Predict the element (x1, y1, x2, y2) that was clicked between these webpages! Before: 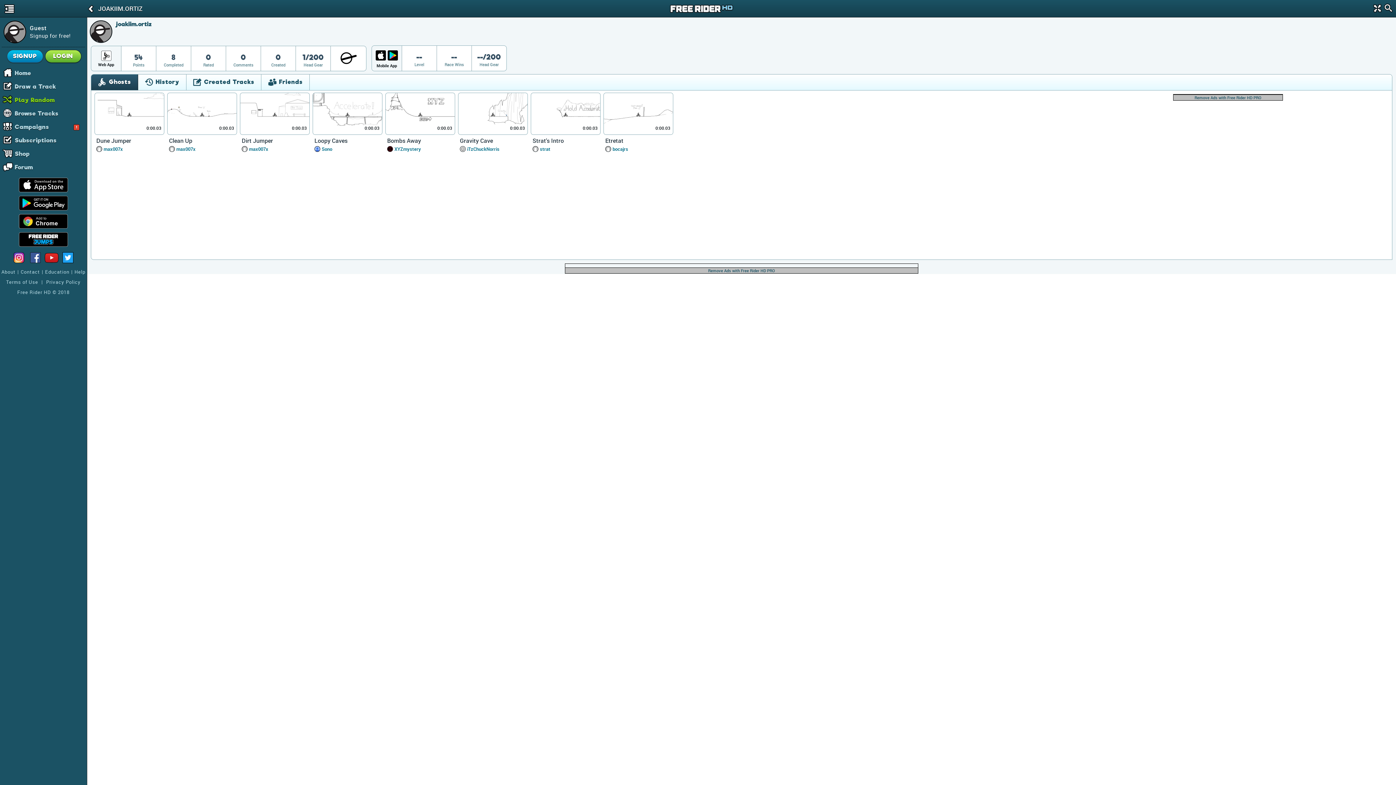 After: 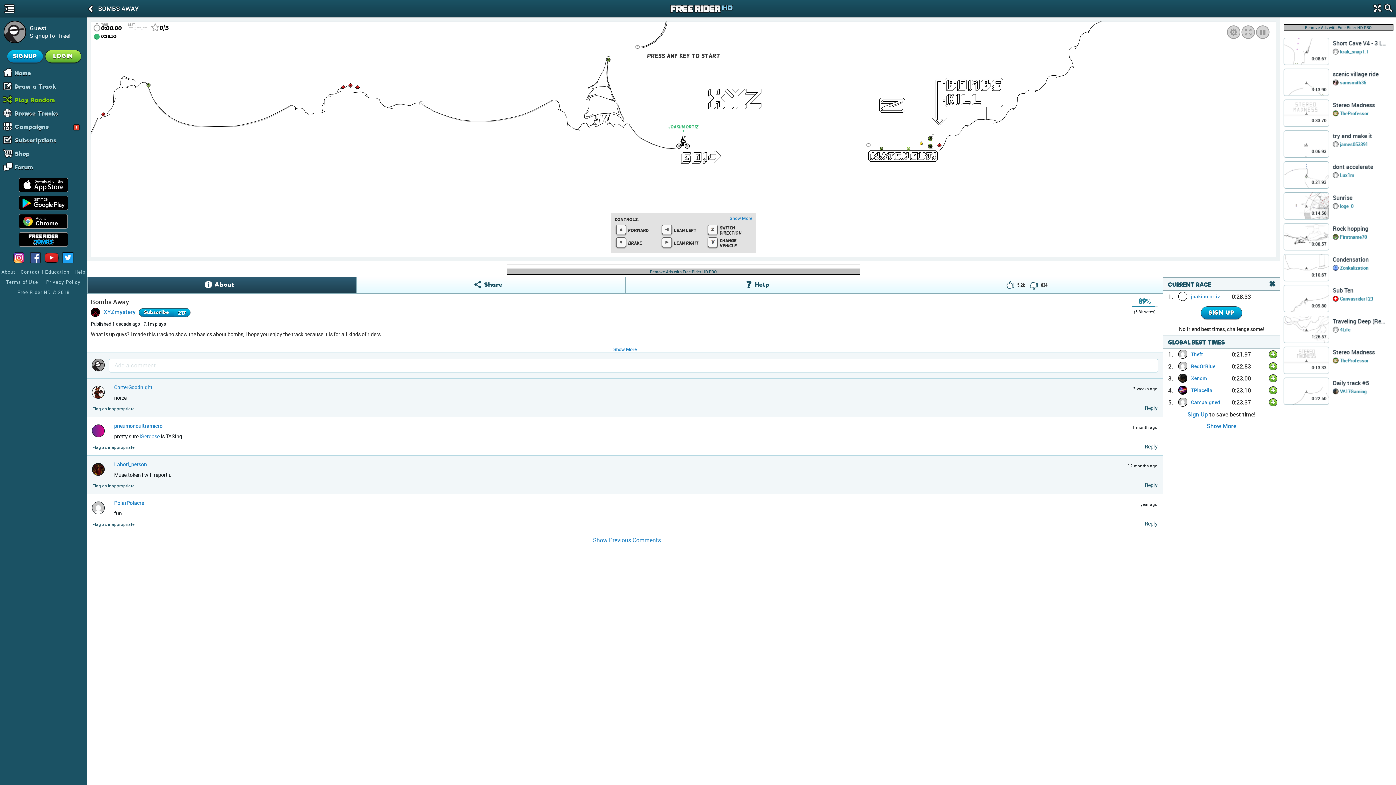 Action: label: Bombs Away bbox: (387, 136, 453, 144)